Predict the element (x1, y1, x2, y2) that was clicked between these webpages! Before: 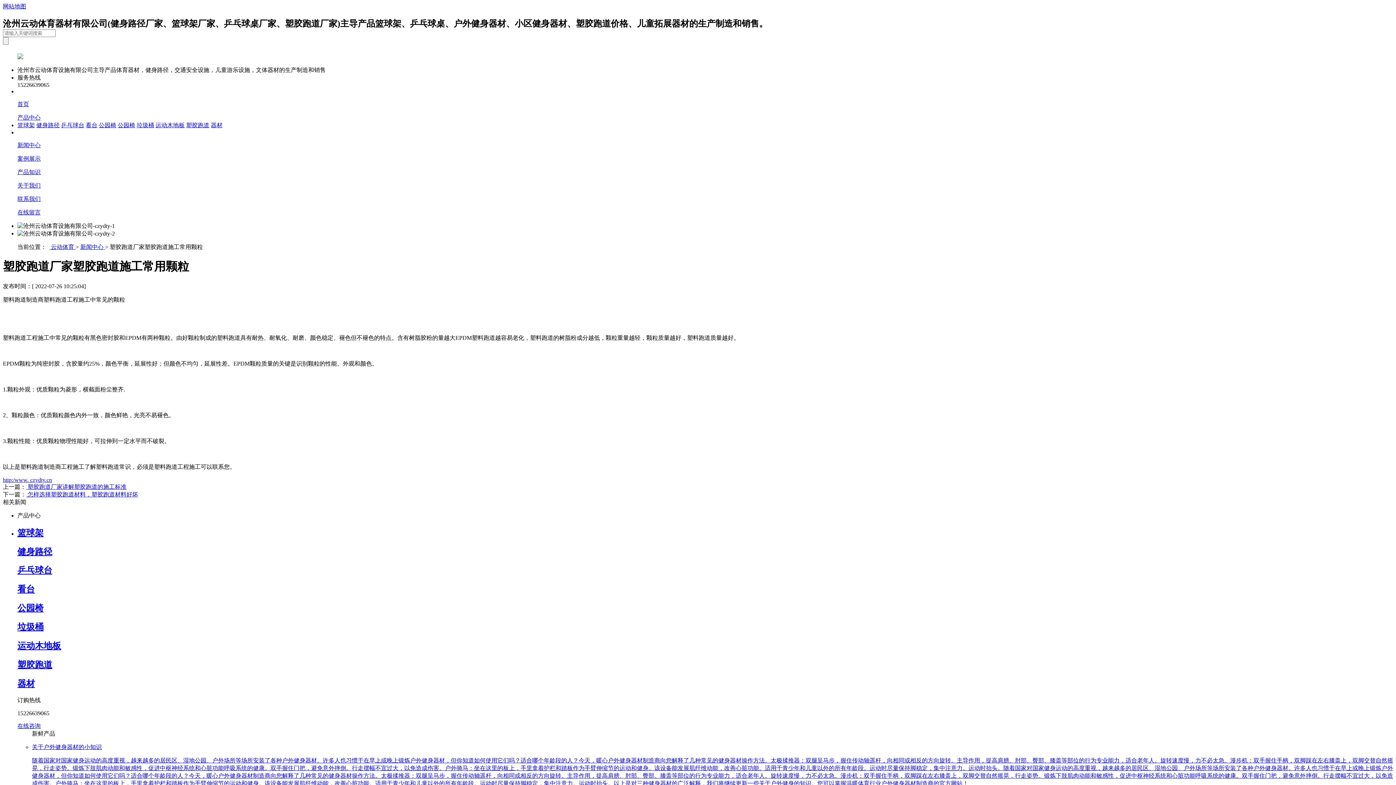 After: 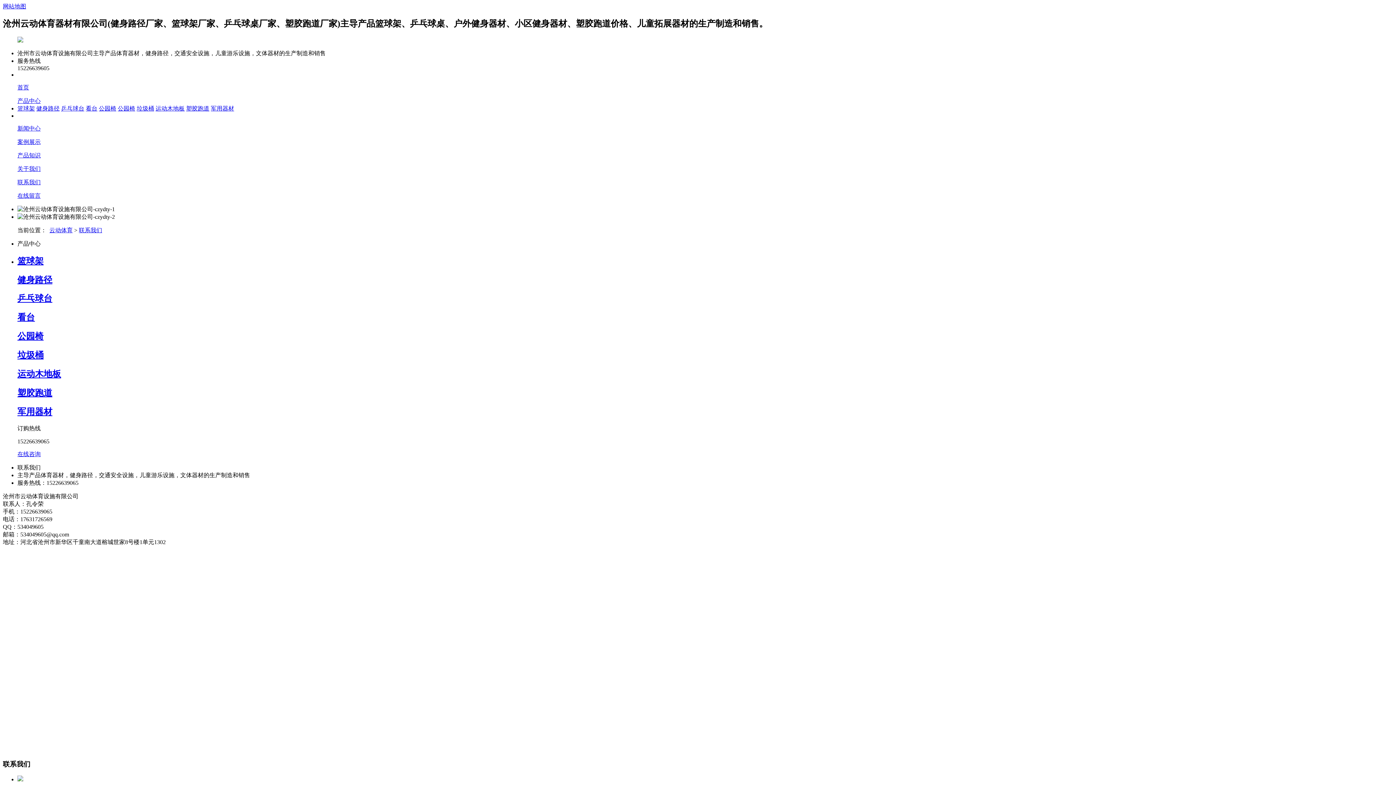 Action: bbox: (17, 195, 40, 202) label: 联系我们